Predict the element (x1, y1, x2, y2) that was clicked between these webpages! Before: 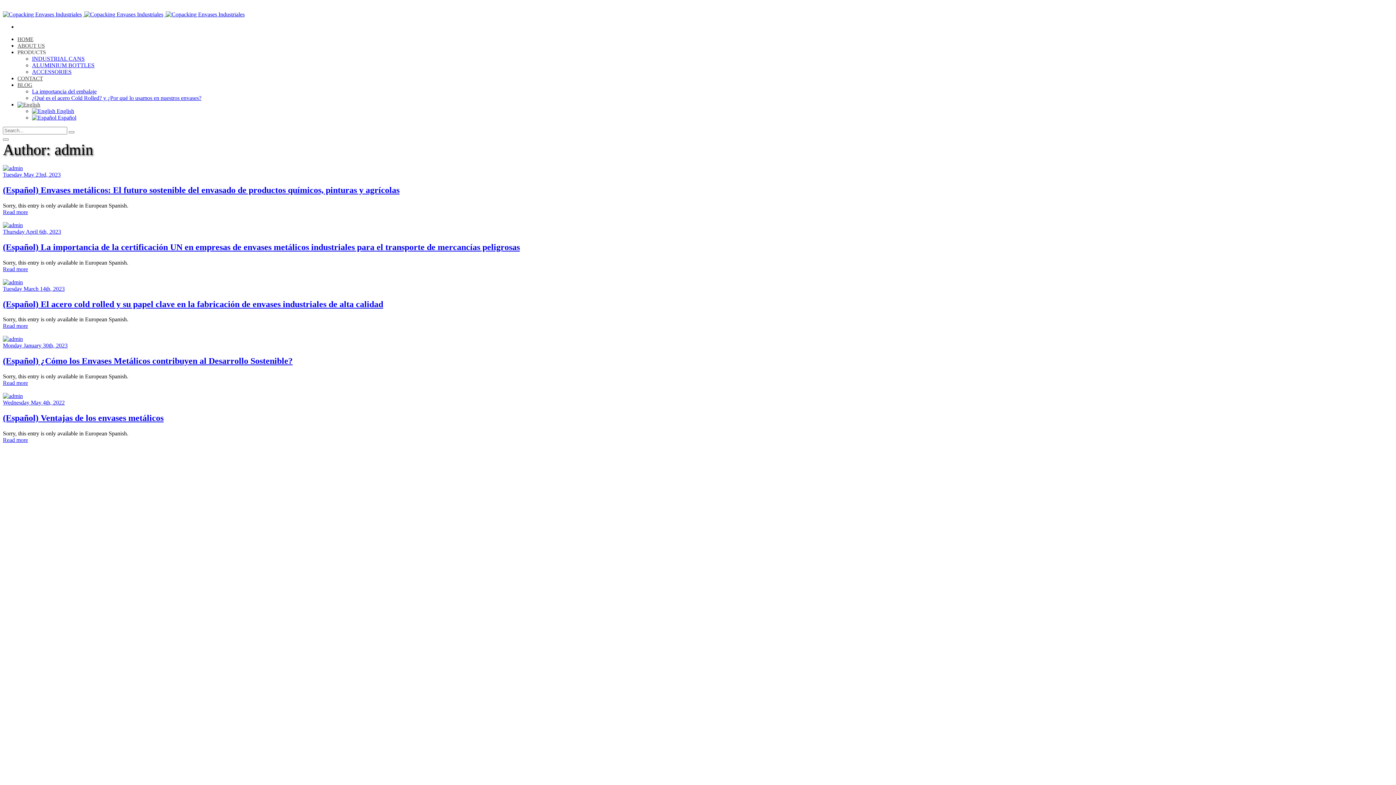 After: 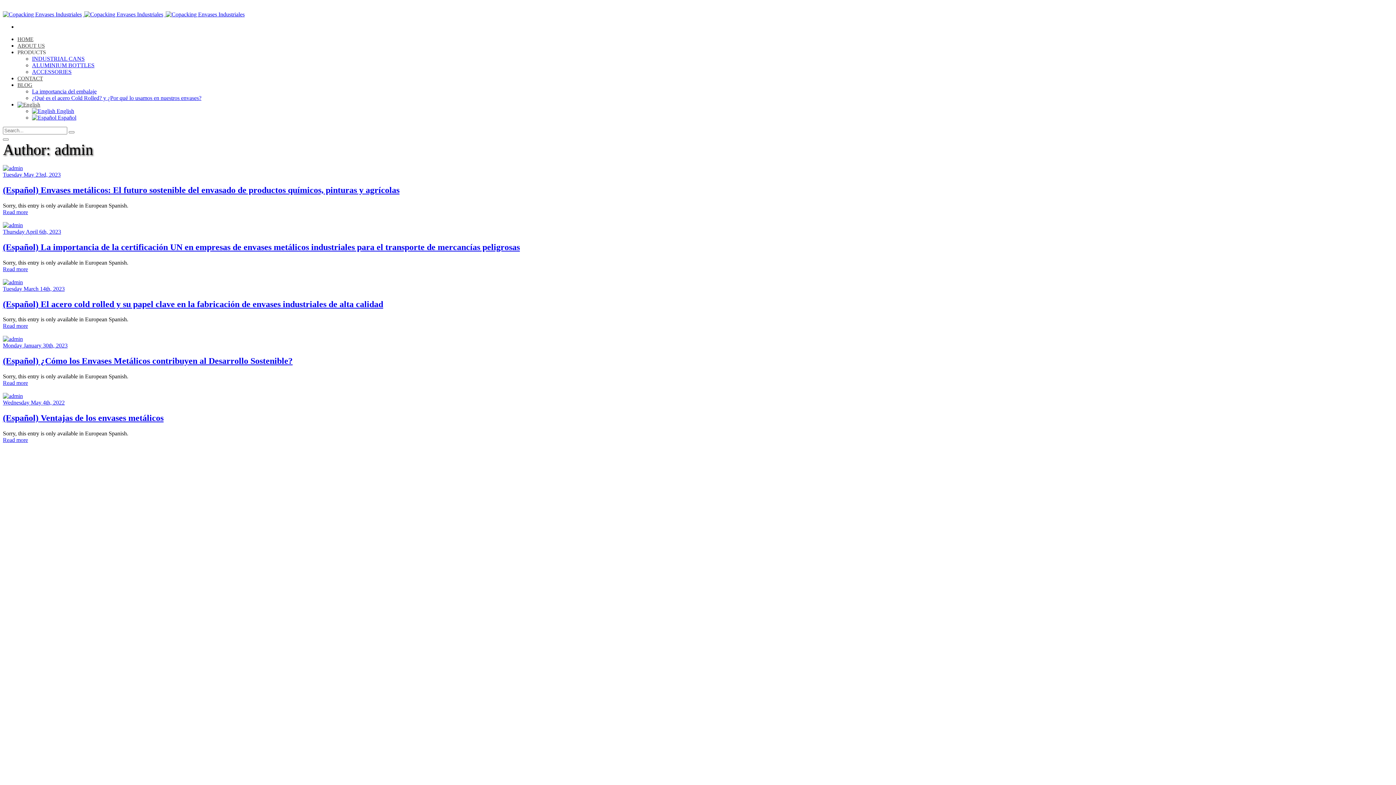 Action: bbox: (17, 49, 45, 55) label: PRODUCTS